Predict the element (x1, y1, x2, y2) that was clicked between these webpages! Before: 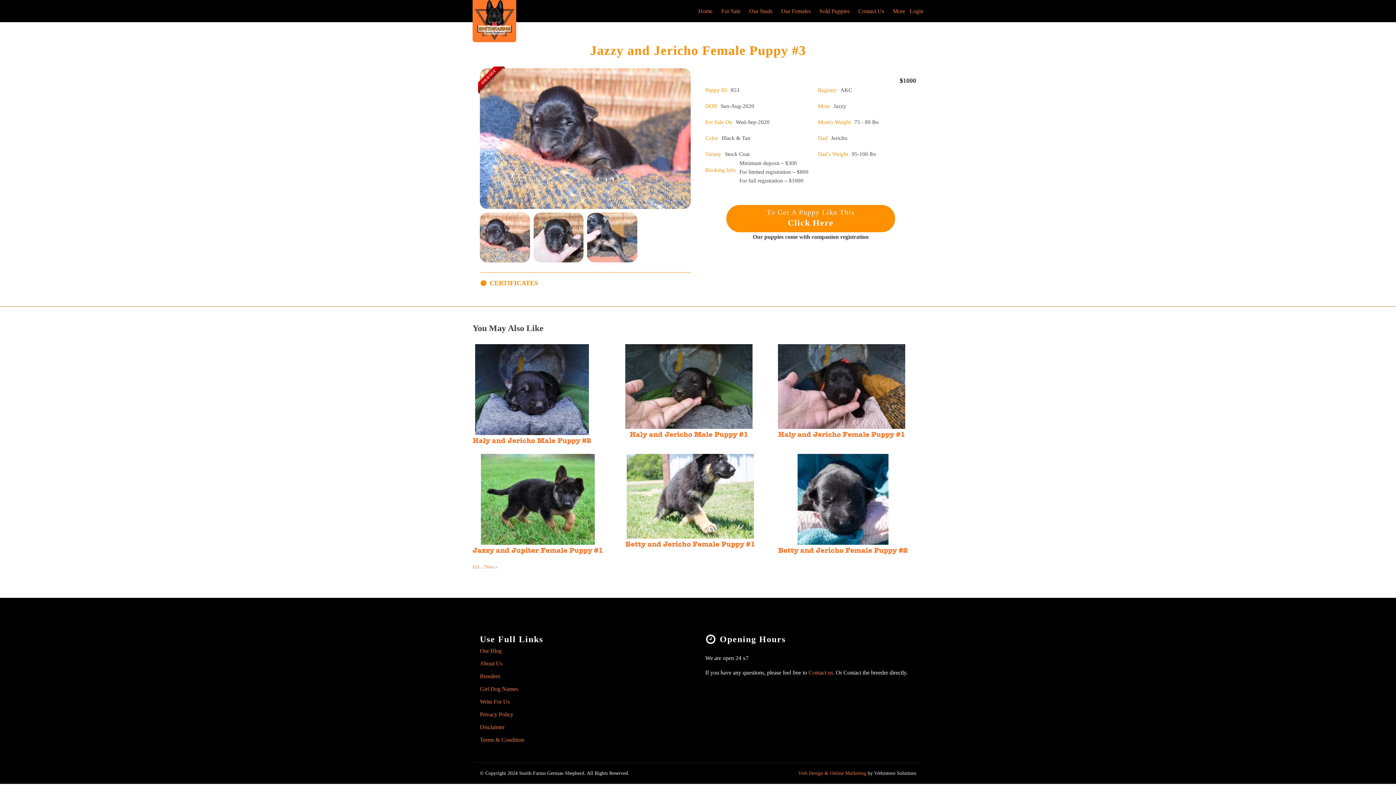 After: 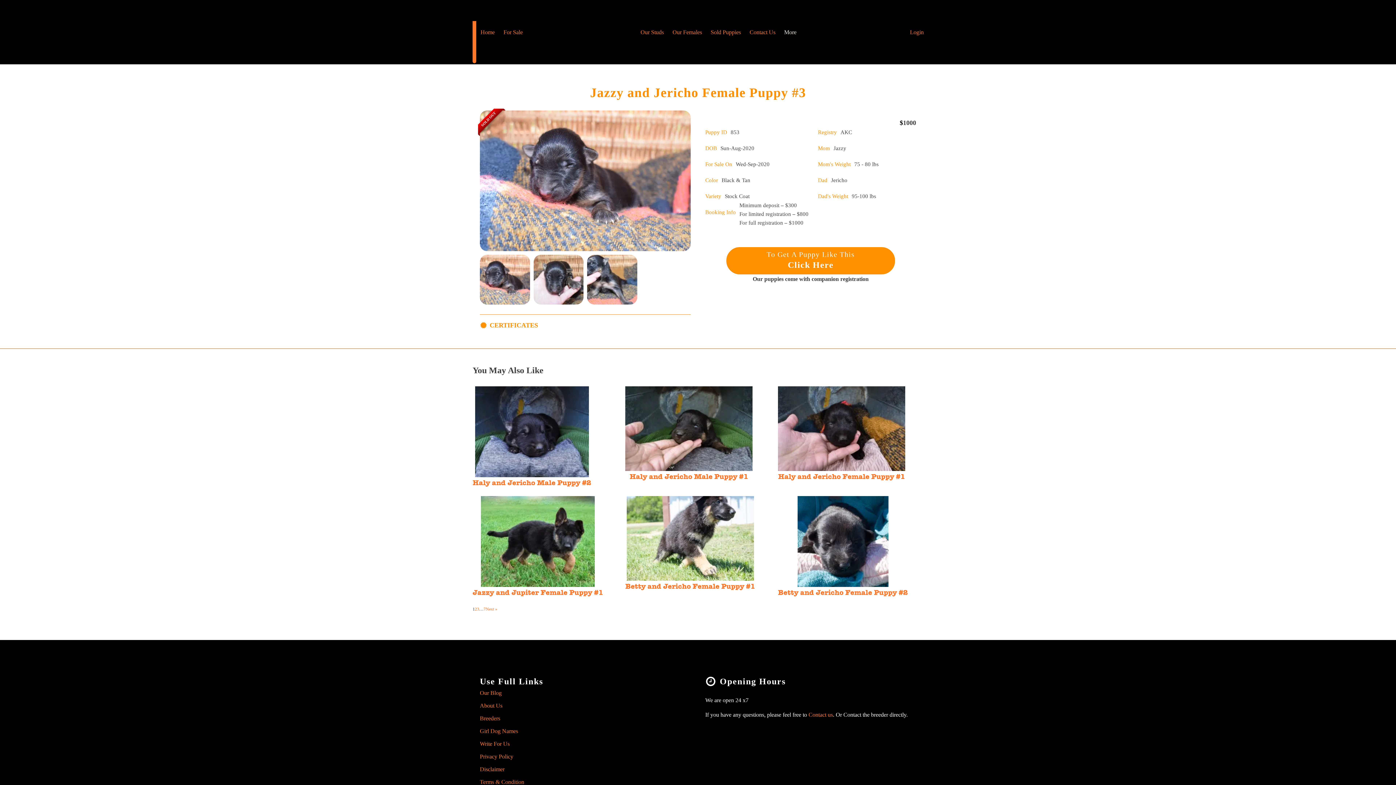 Action: bbox: (888, 2, 909, 19) label: More